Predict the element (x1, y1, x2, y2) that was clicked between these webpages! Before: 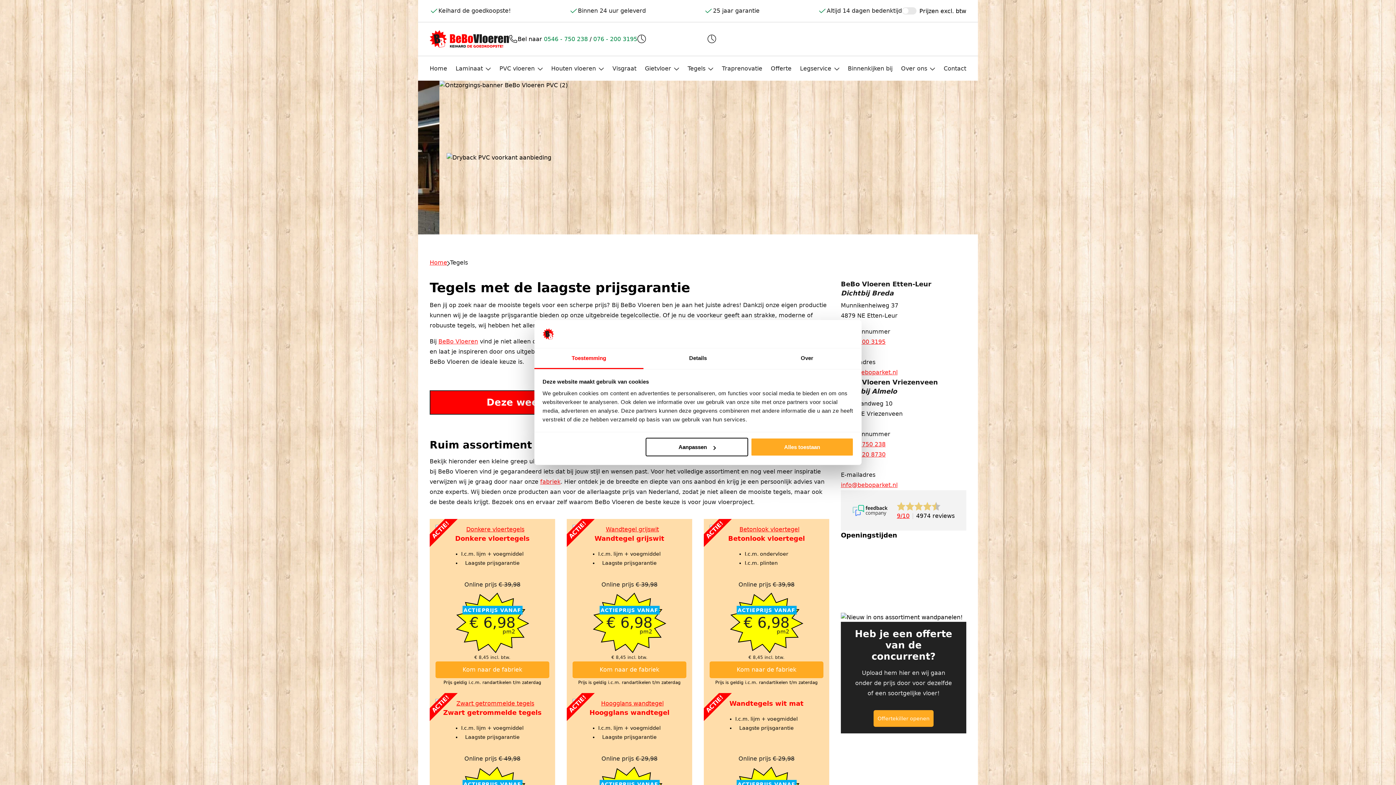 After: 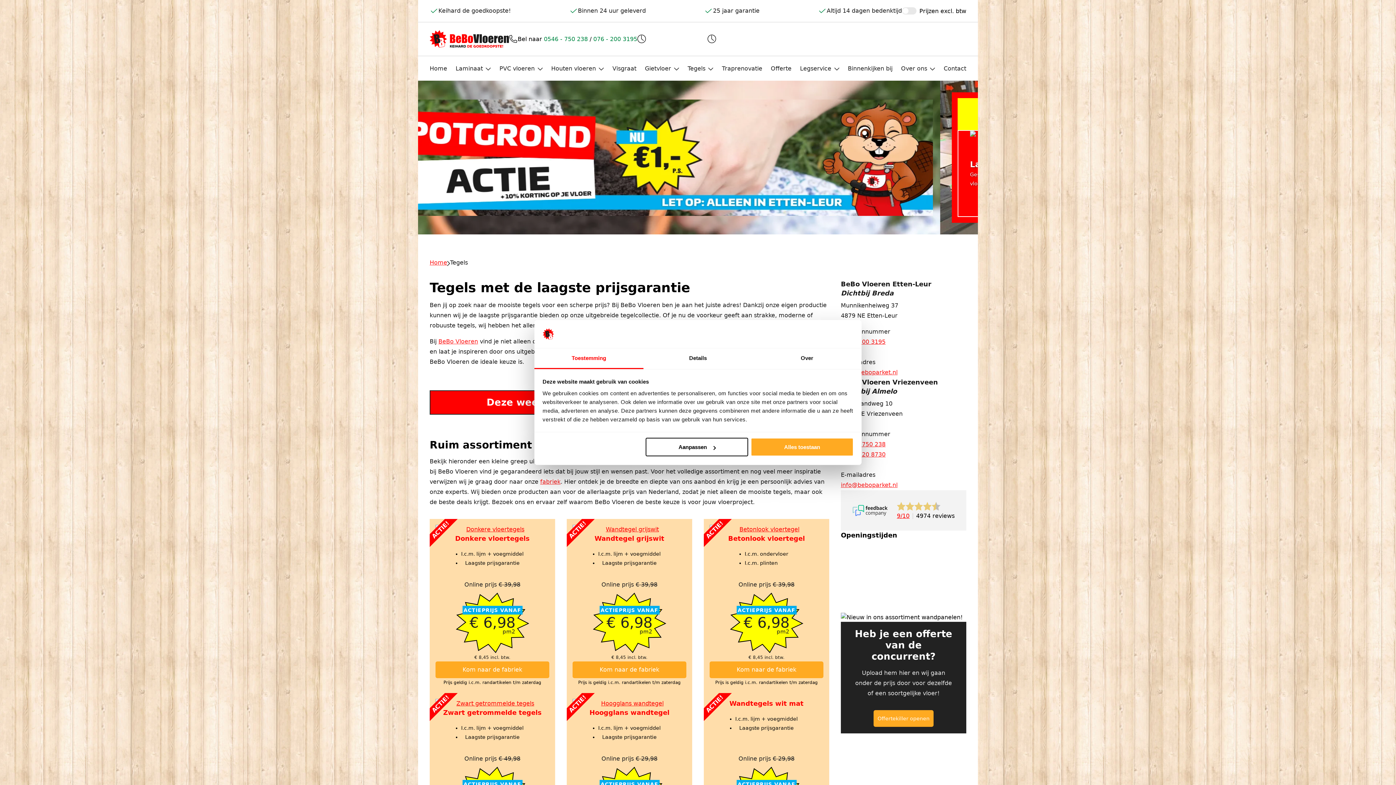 Action: label: 076 – 200 3195 bbox: (841, 338, 885, 345)